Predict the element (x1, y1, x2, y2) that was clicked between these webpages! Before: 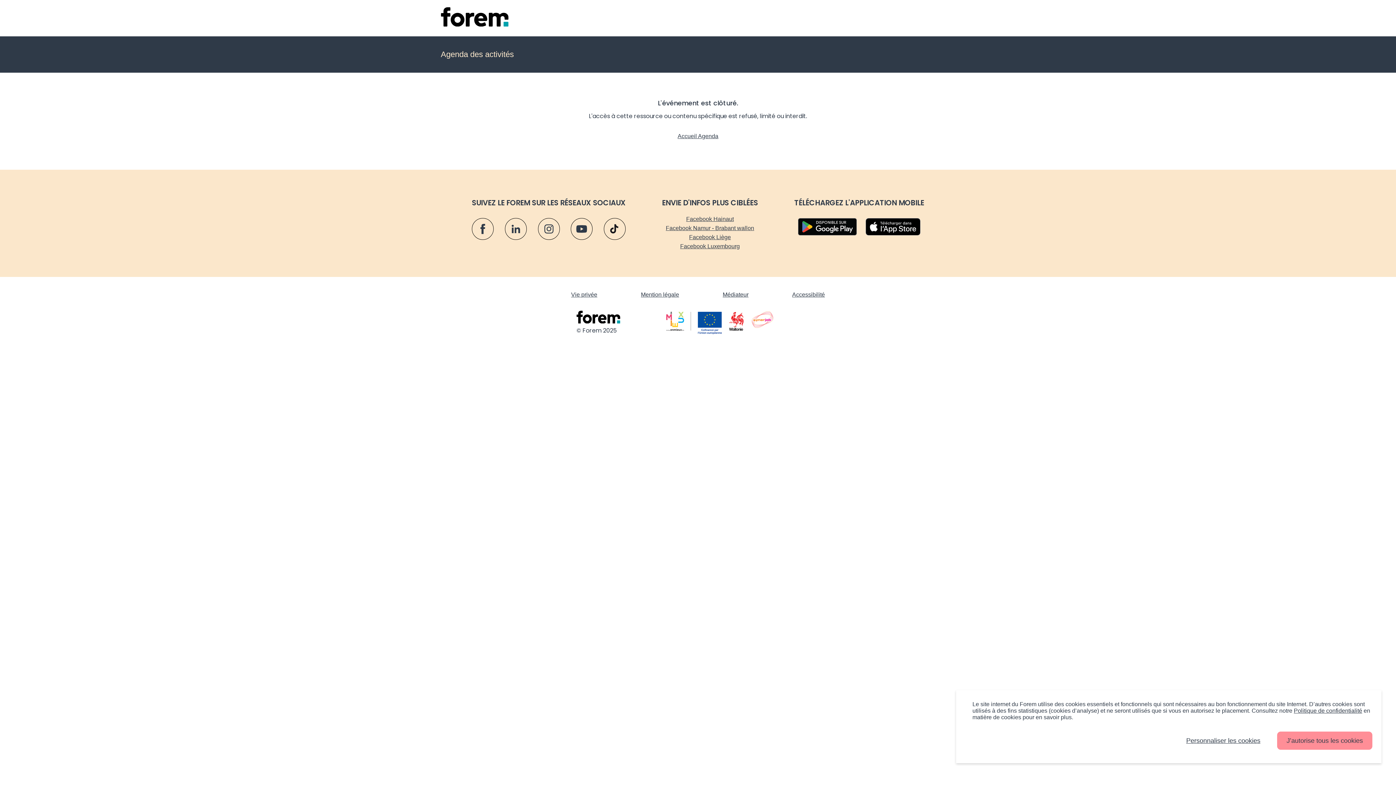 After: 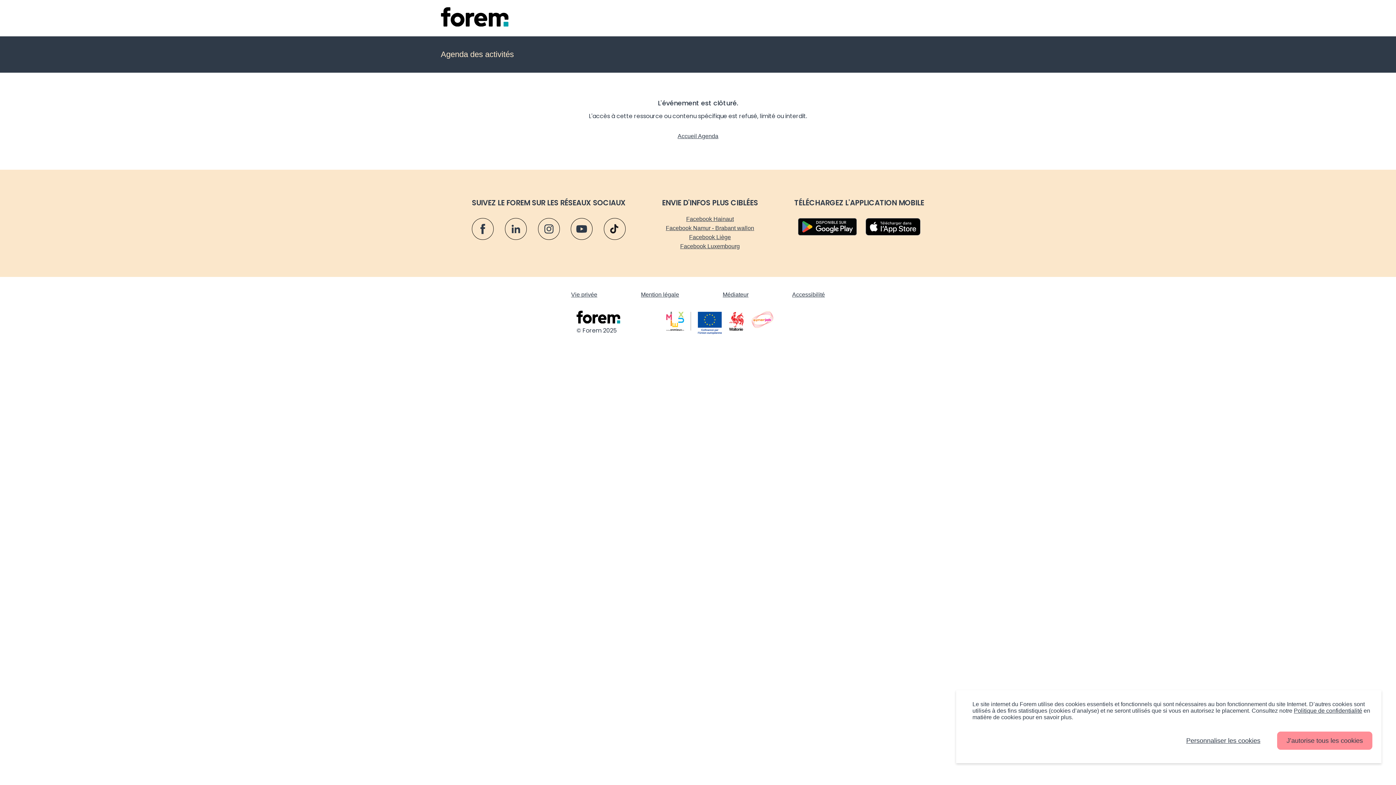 Action: bbox: (751, 323, 773, 329)